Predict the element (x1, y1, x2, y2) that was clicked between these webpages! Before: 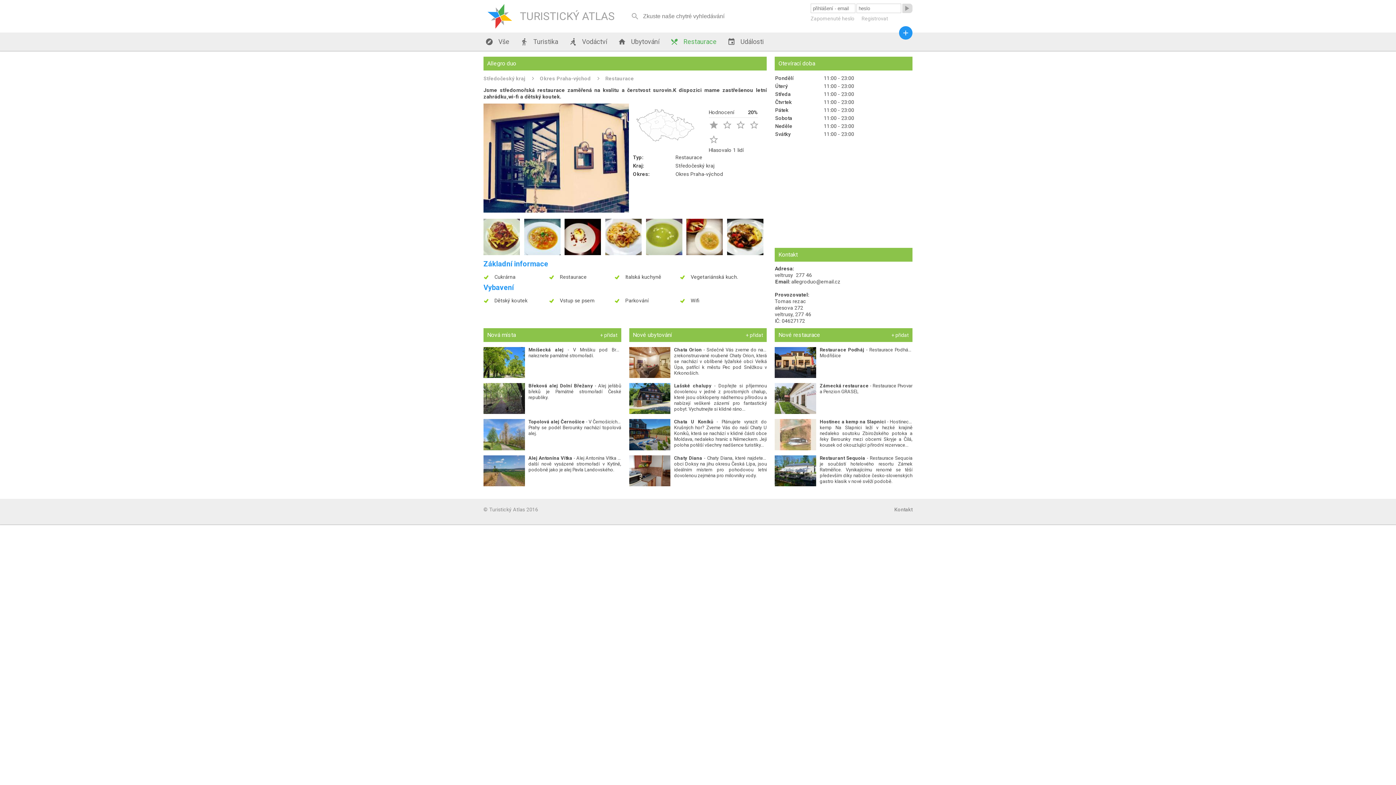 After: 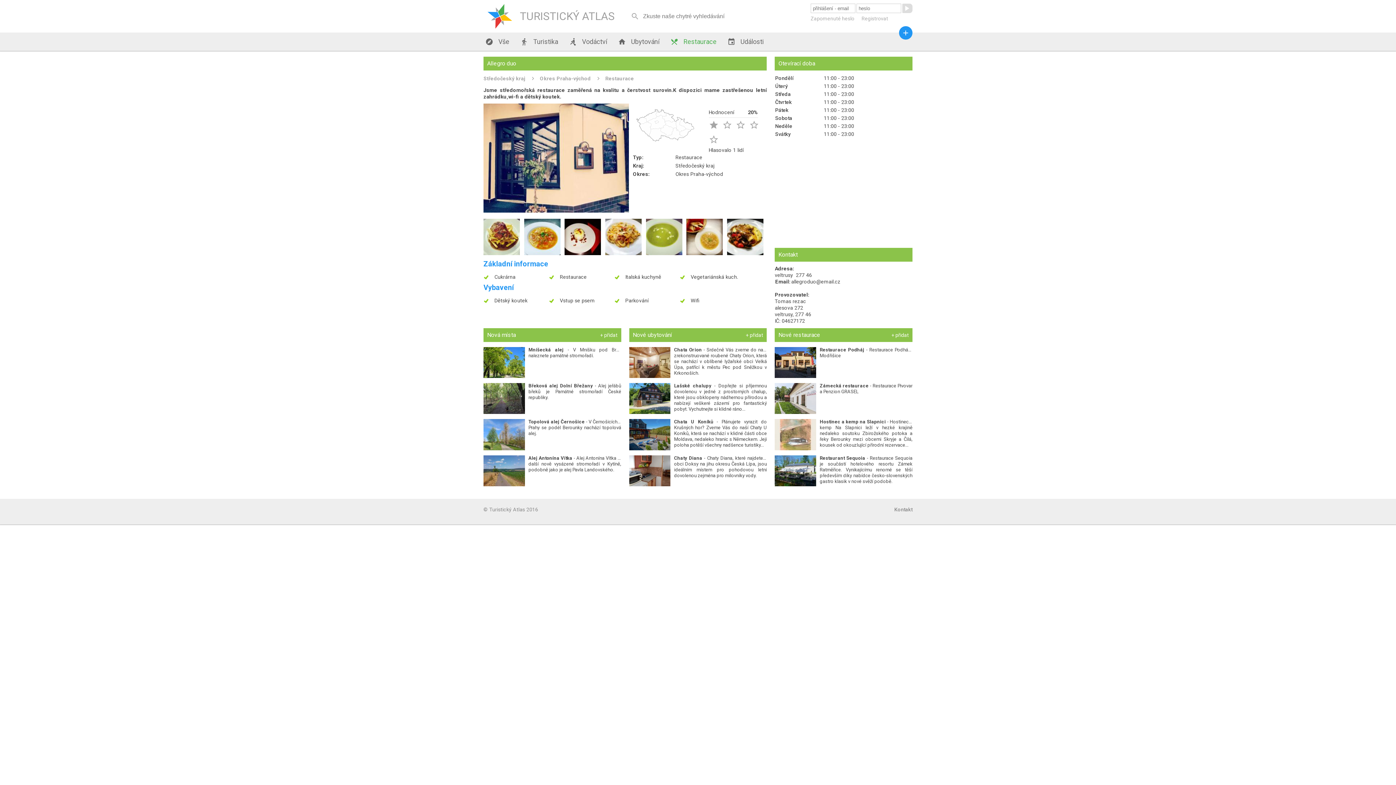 Action: label:  bbox: (902, 3, 912, 13)